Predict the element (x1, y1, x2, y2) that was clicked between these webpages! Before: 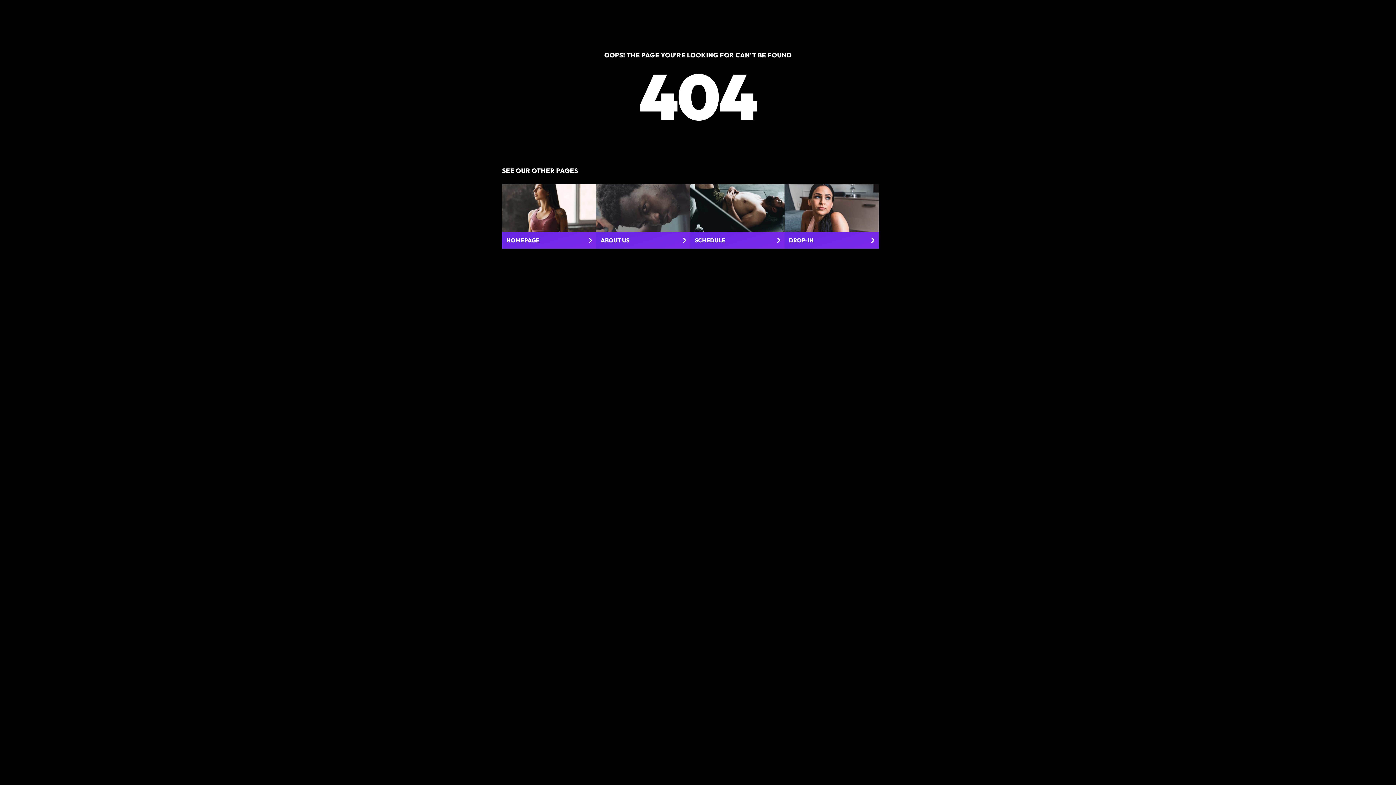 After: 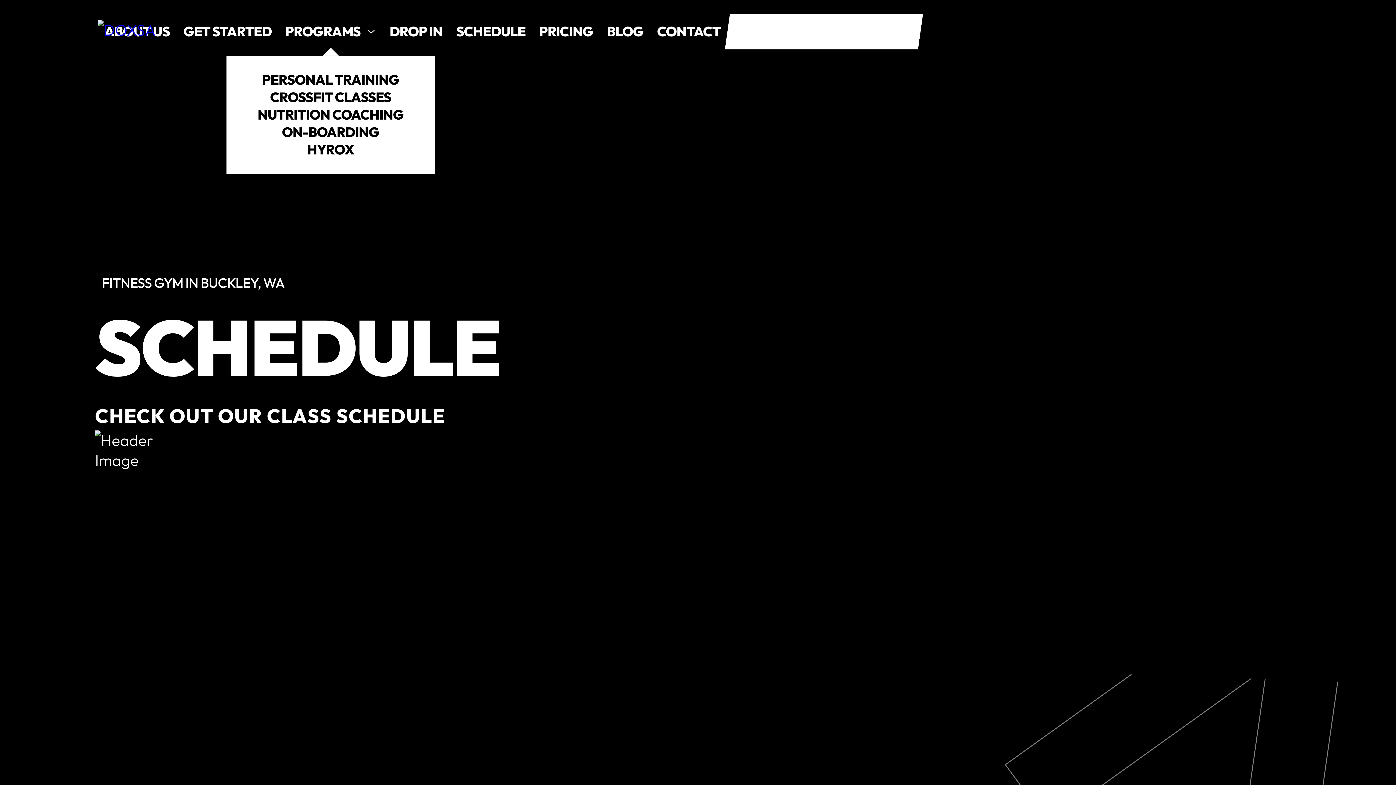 Action: bbox: (690, 184, 784, 248) label: SCHEDULE